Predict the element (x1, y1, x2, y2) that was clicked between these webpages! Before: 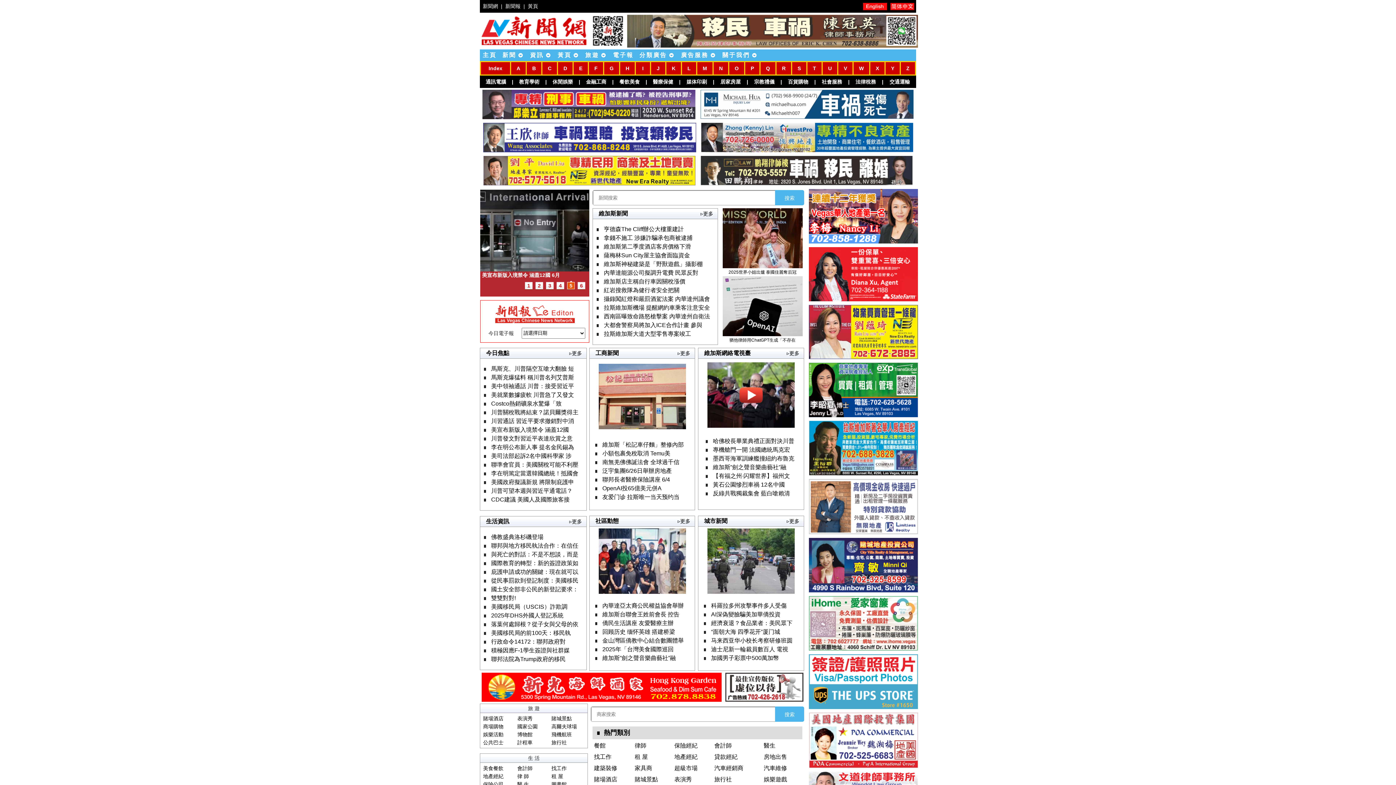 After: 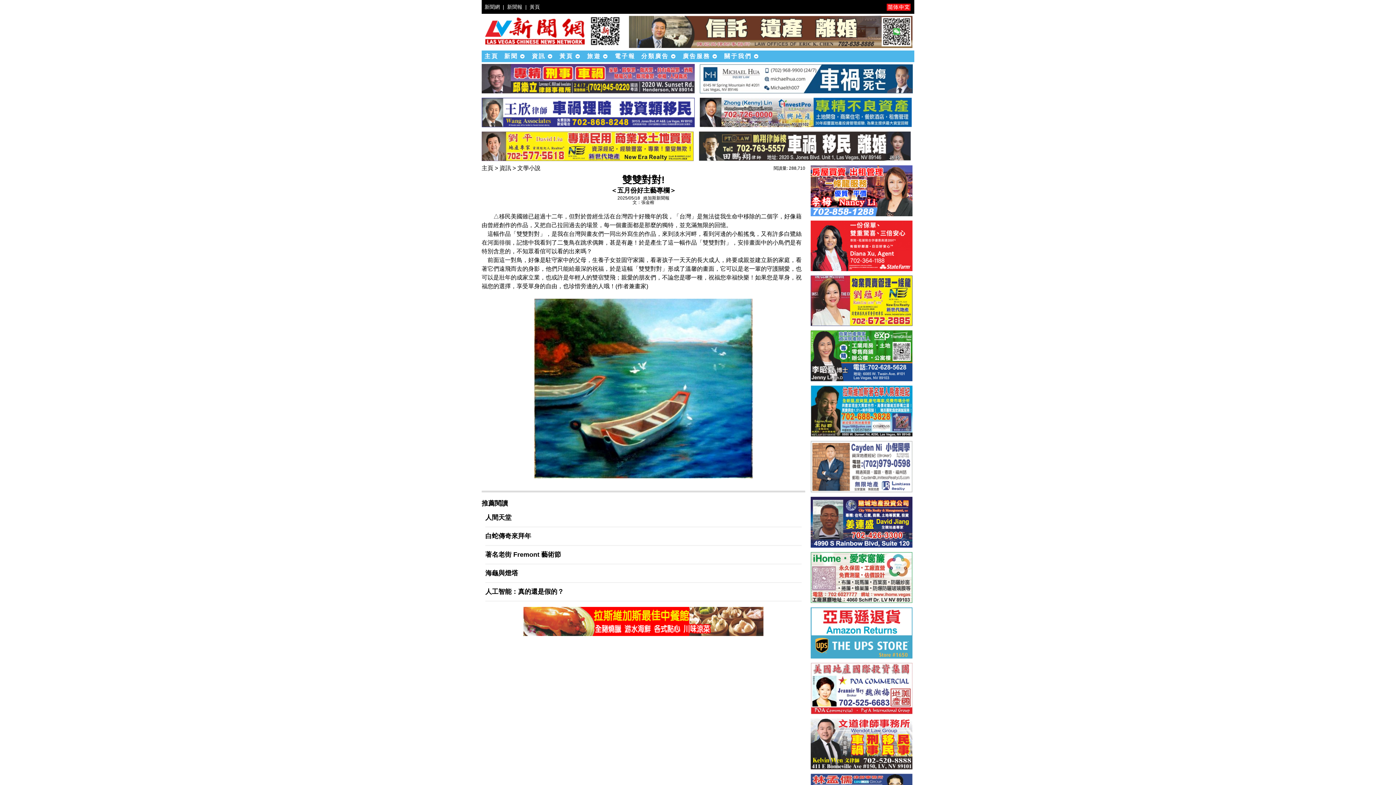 Action: bbox: (489, 595, 516, 601) label:  雙雙對對!